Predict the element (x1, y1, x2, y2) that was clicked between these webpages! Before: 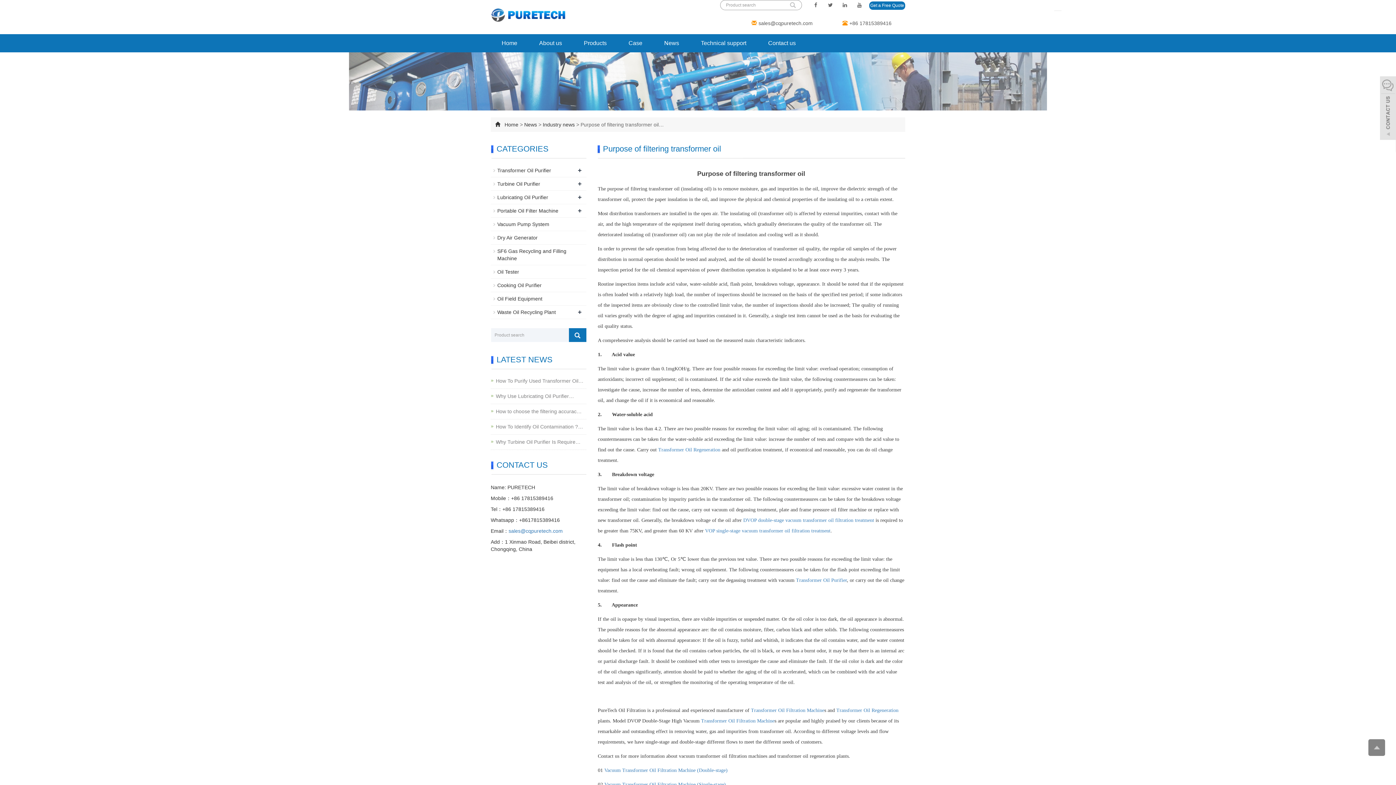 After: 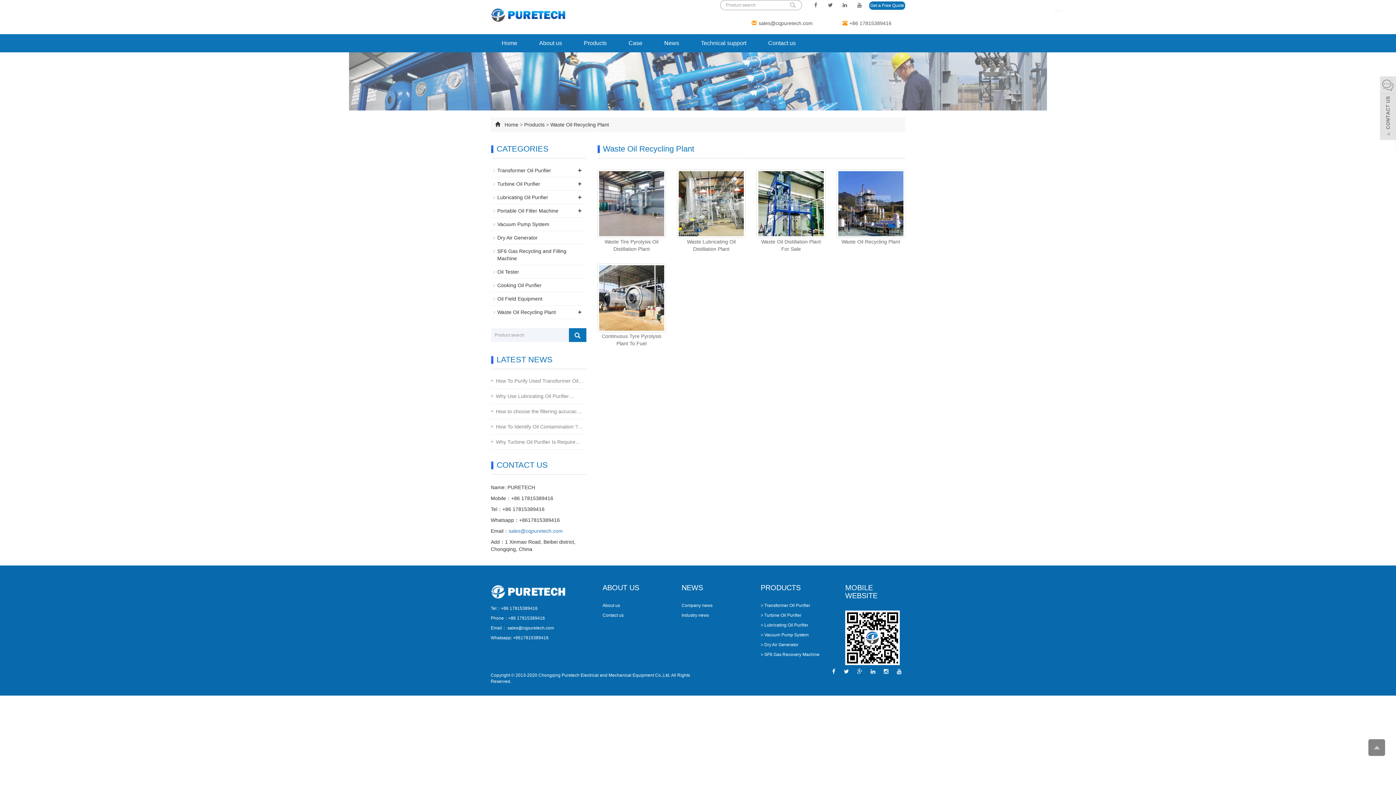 Action: label: Waste Oil Recycling Plant bbox: (497, 309, 556, 315)